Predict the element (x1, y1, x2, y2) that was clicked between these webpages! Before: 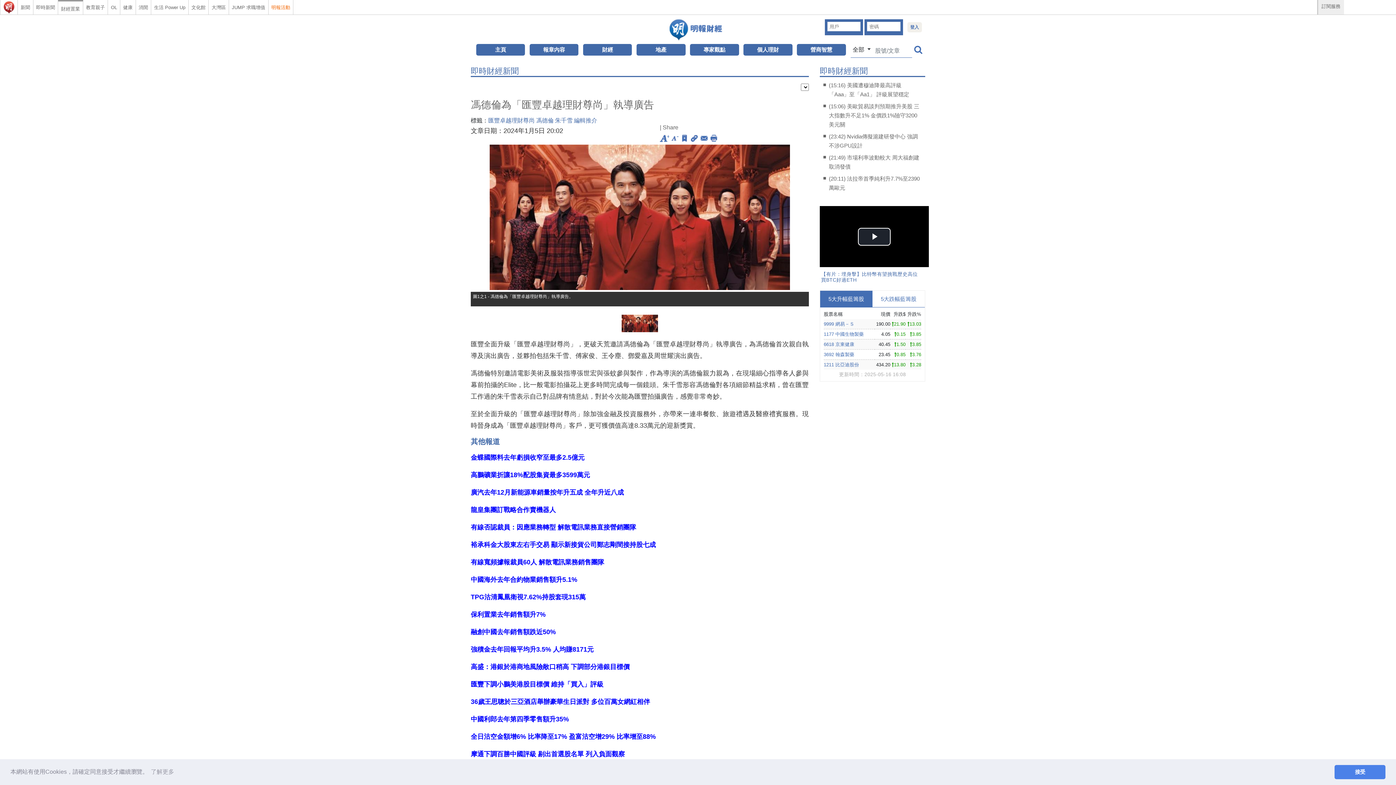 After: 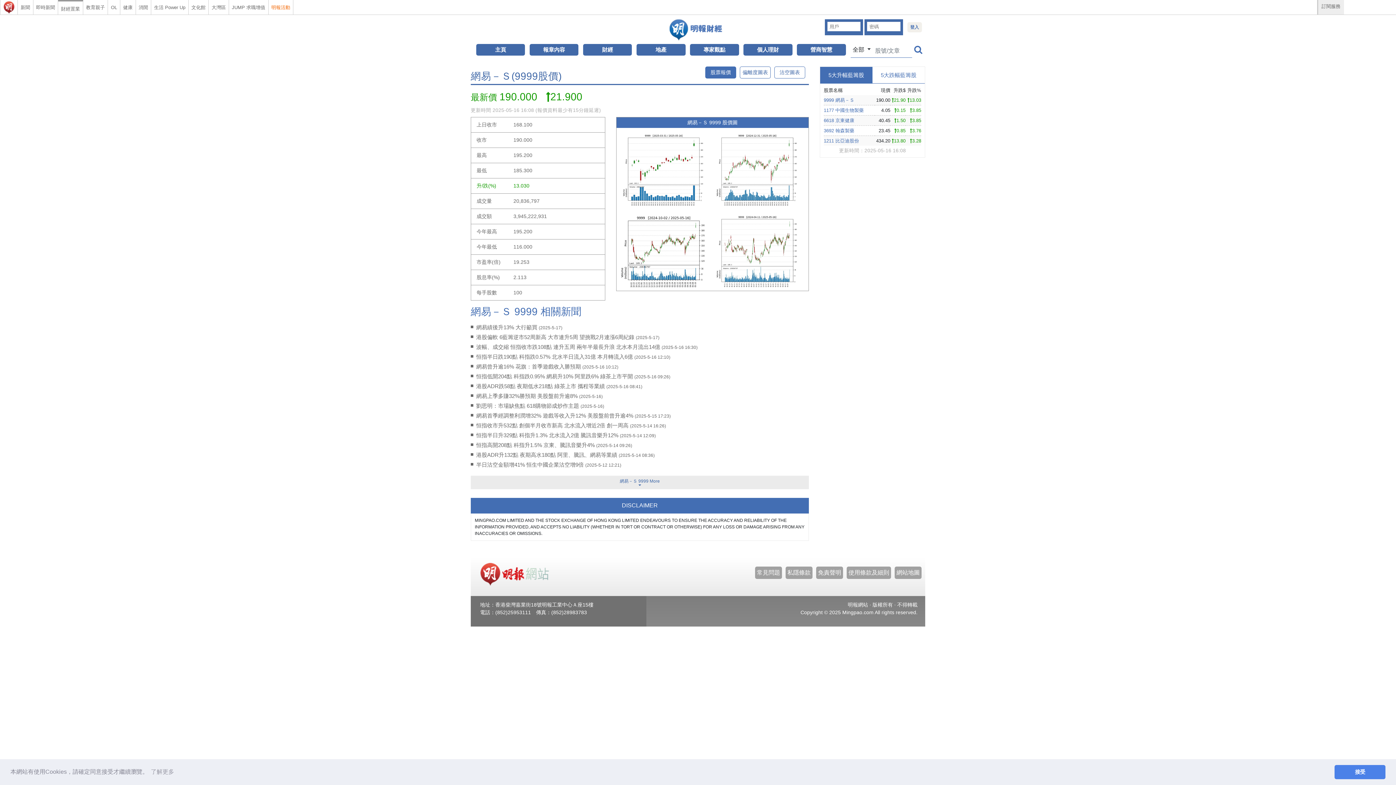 Action: bbox: (824, 321, 854, 326) label: 9999 網易－Ｓ